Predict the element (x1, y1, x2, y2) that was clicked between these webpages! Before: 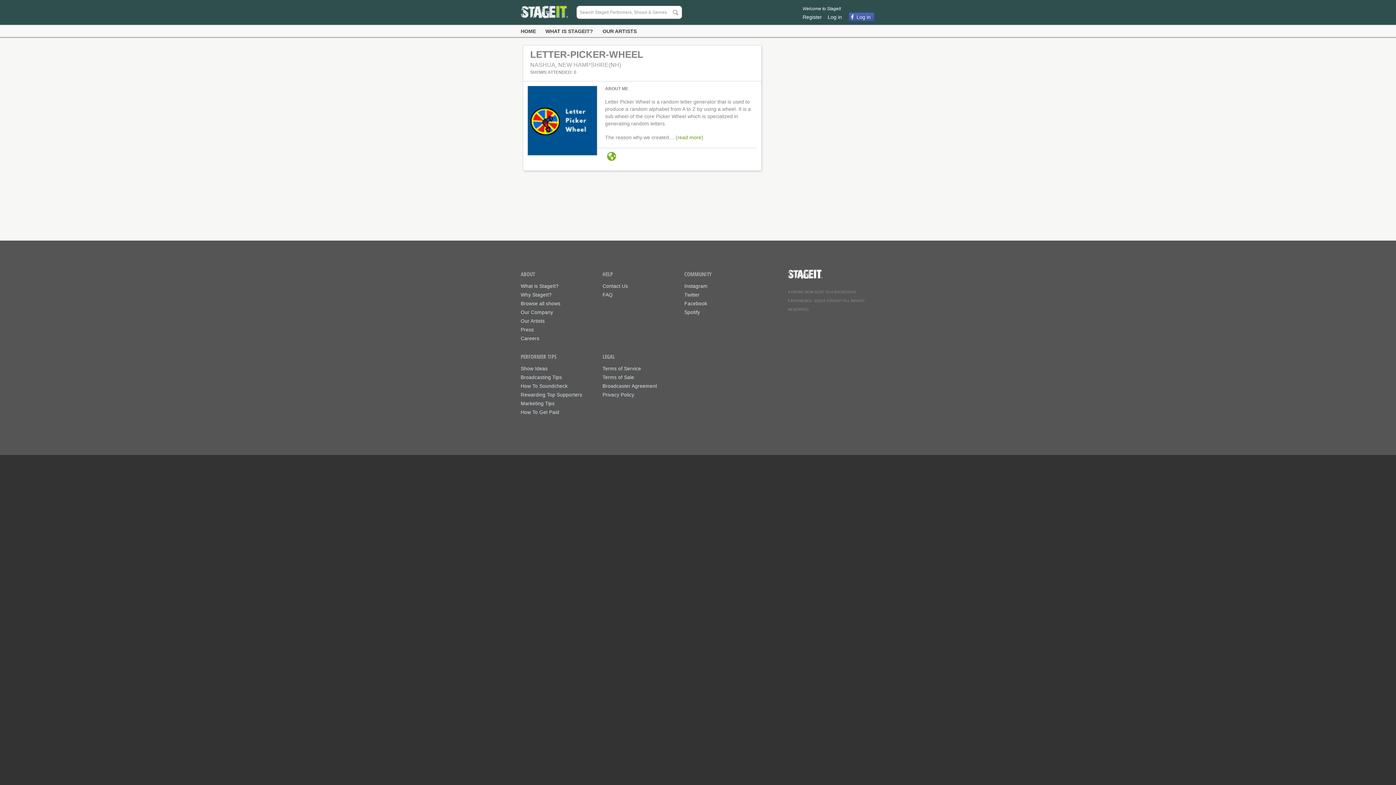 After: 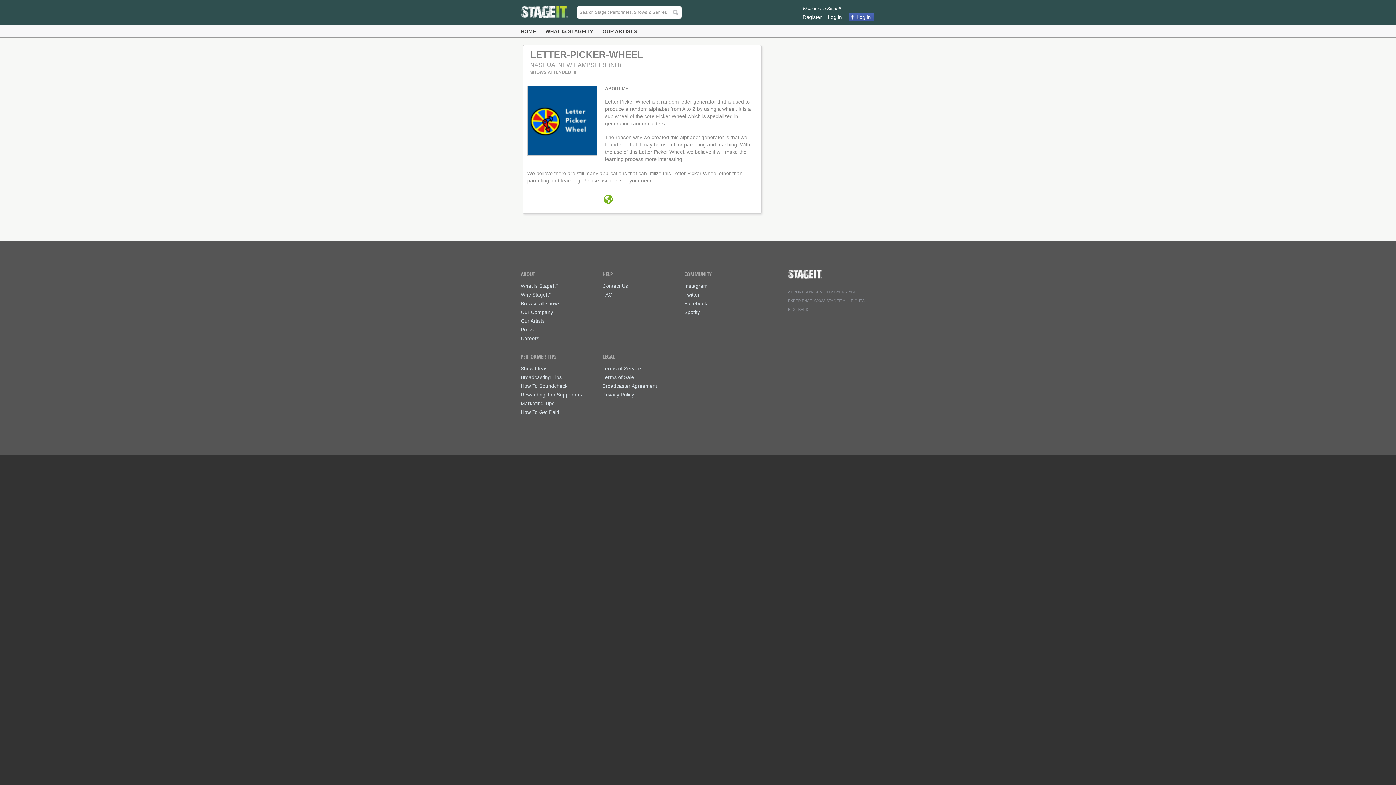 Action: label: read more bbox: (677, 134, 701, 140)